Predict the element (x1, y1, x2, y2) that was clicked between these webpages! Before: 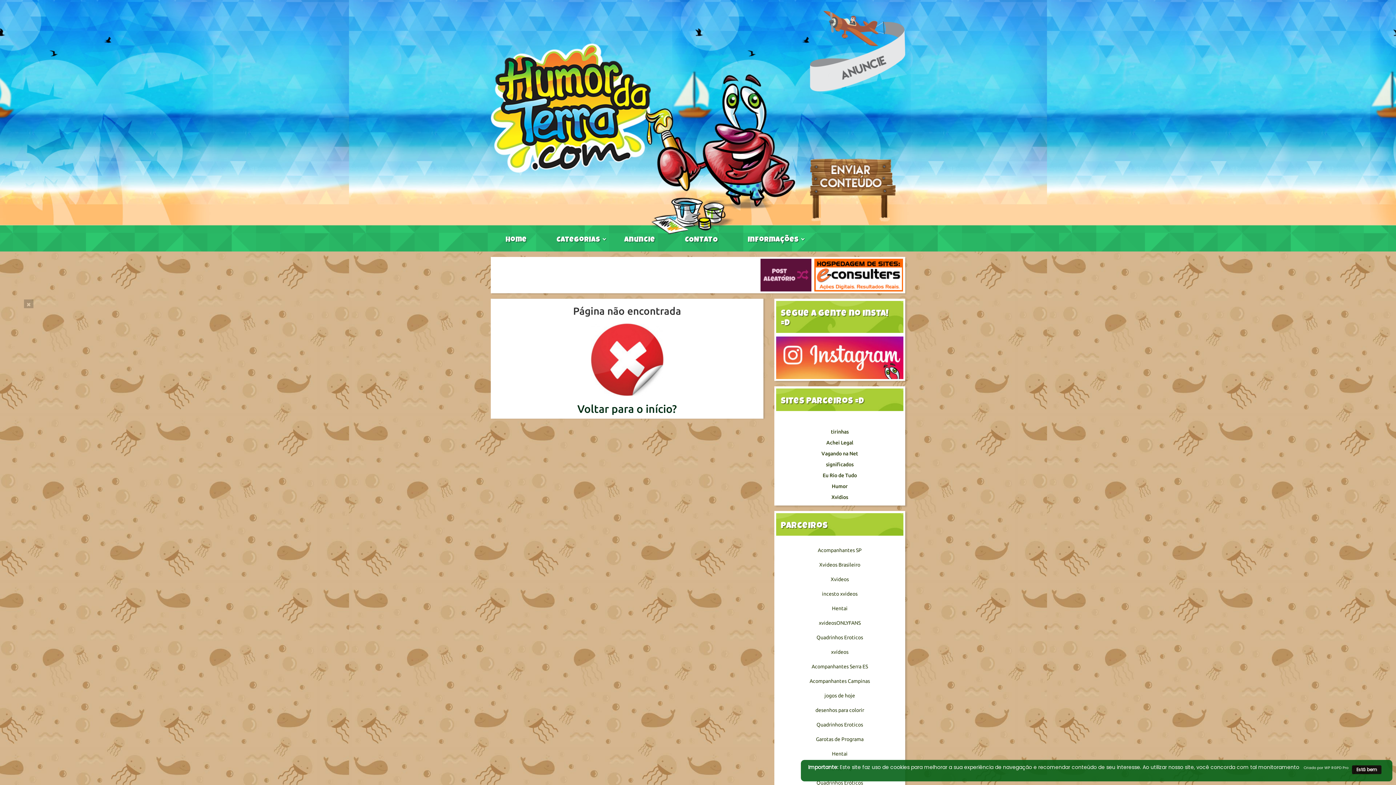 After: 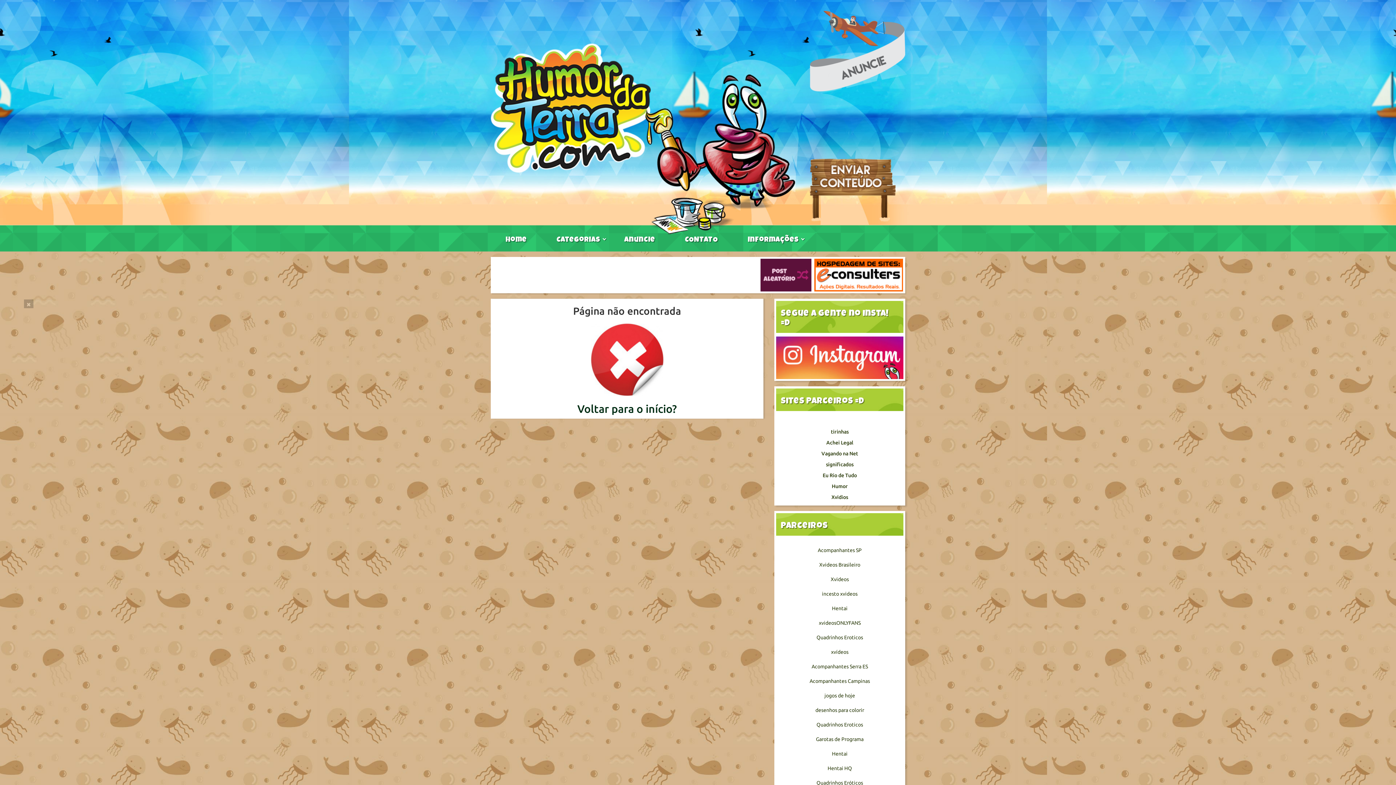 Action: bbox: (1352, 765, 1381, 774) label: Está bem